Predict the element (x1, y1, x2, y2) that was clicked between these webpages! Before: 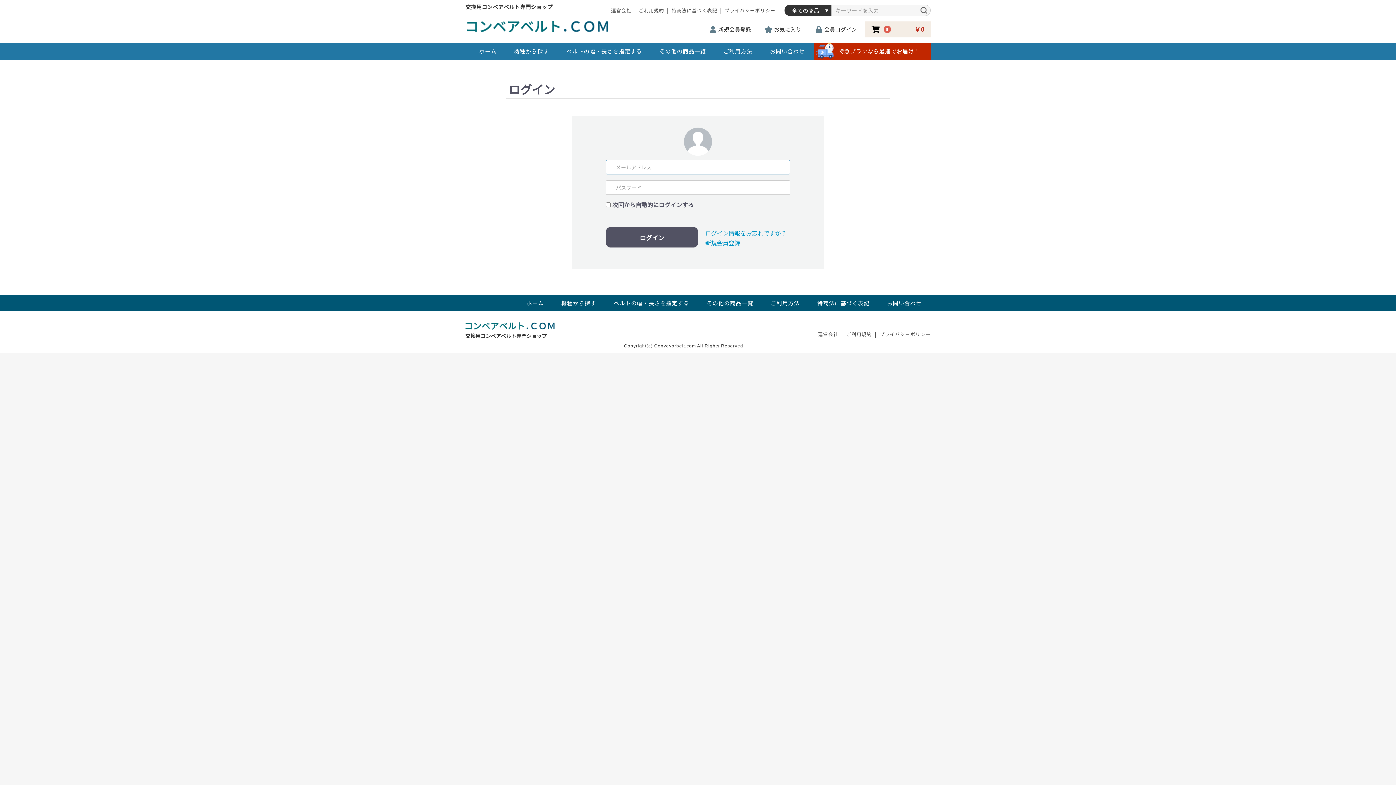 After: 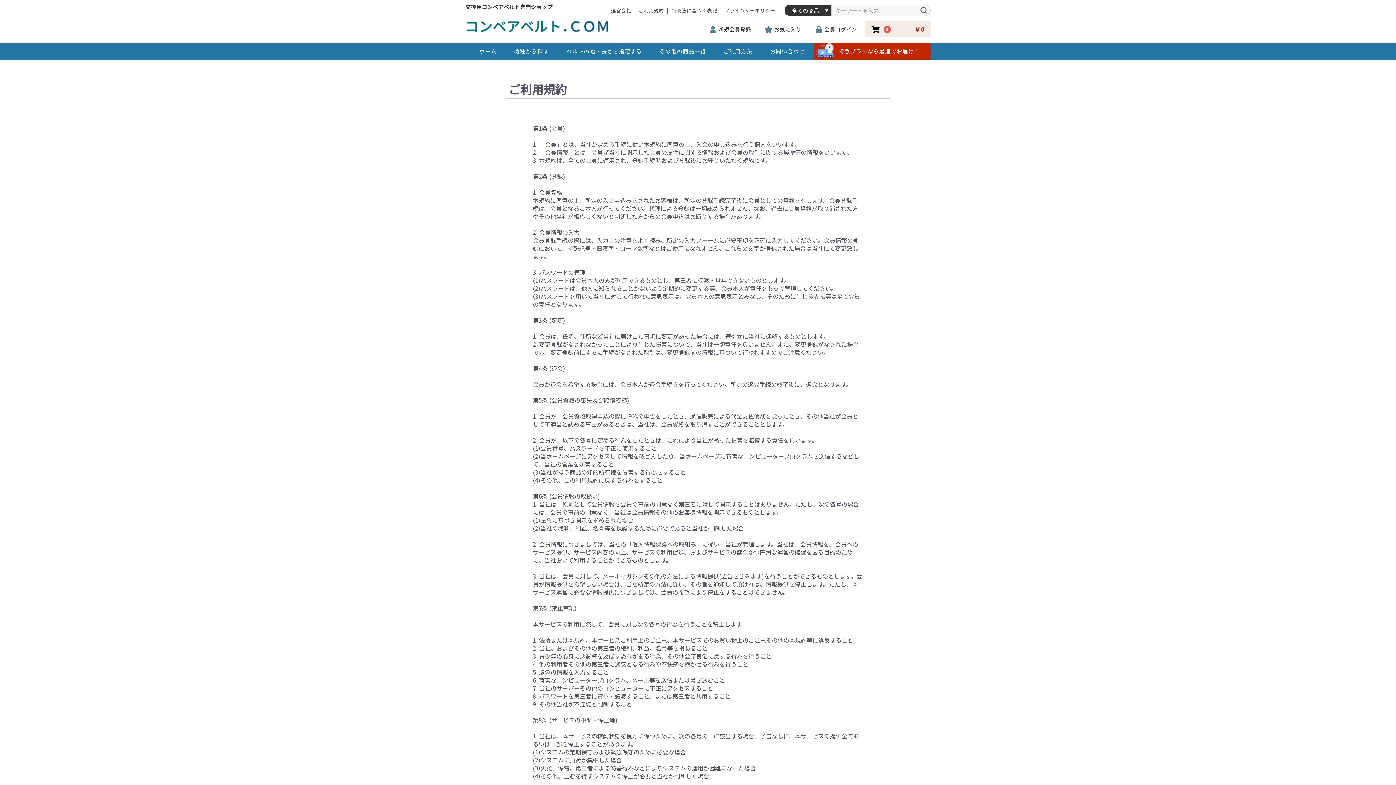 Action: bbox: (635, 6, 668, 14) label: ご利用規約